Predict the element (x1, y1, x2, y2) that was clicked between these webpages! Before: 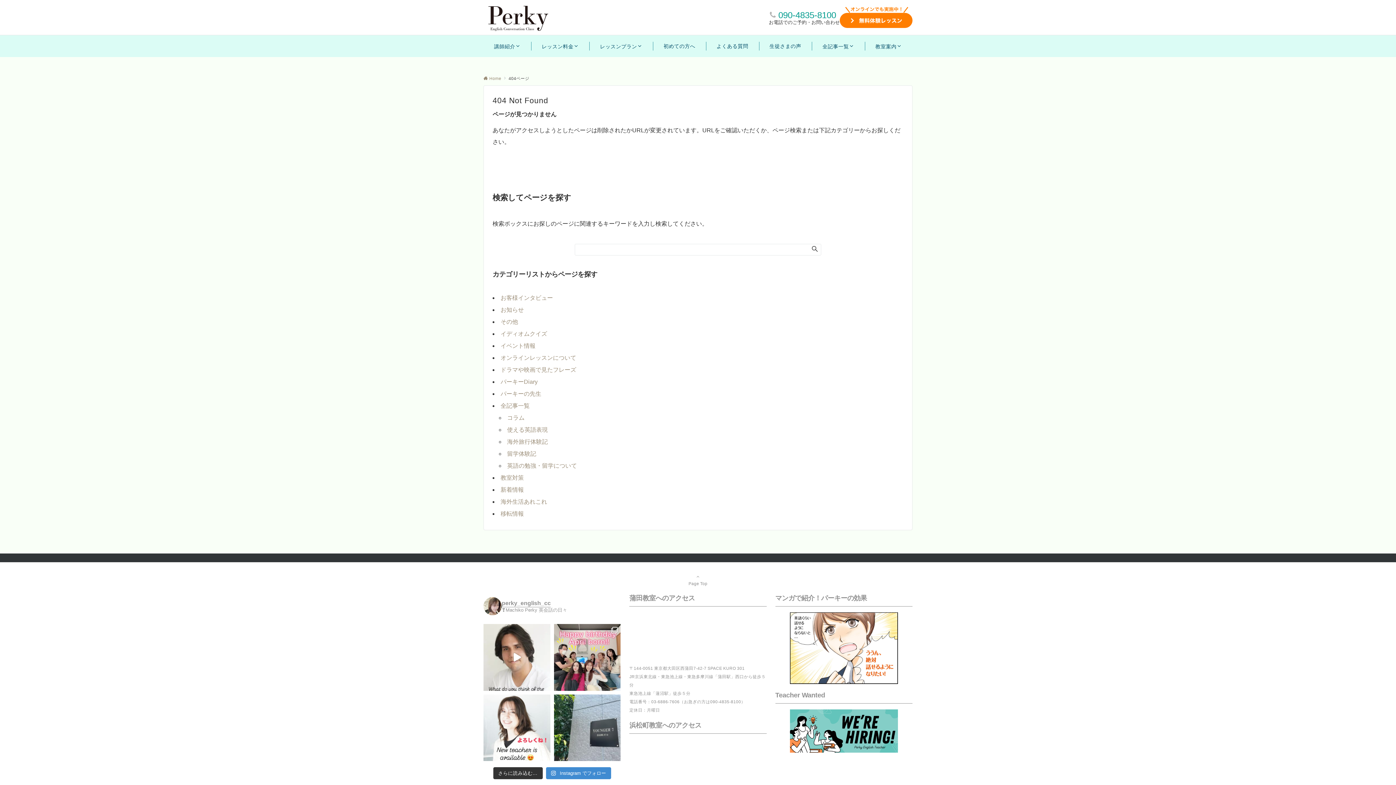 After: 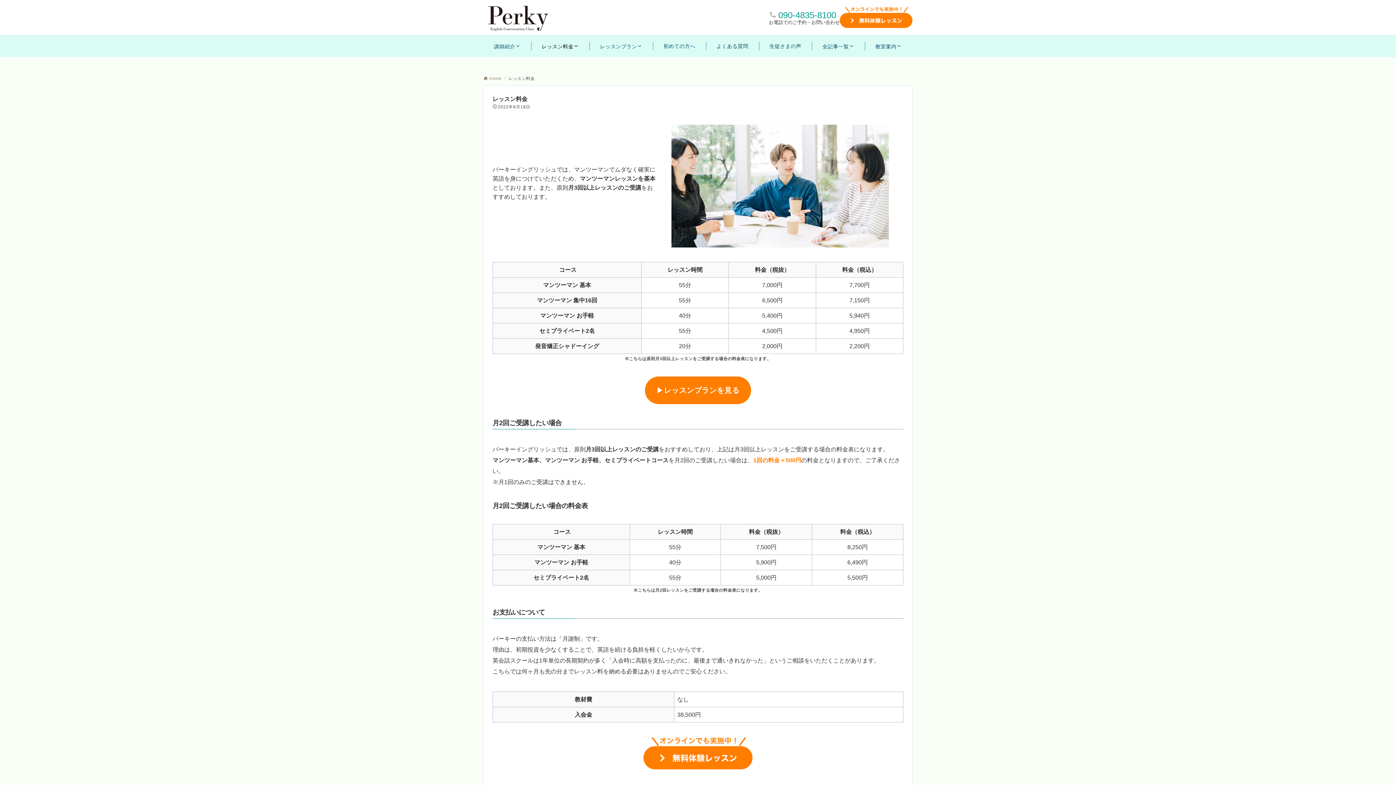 Action: bbox: (531, 35, 589, 57) label: レッスン料金